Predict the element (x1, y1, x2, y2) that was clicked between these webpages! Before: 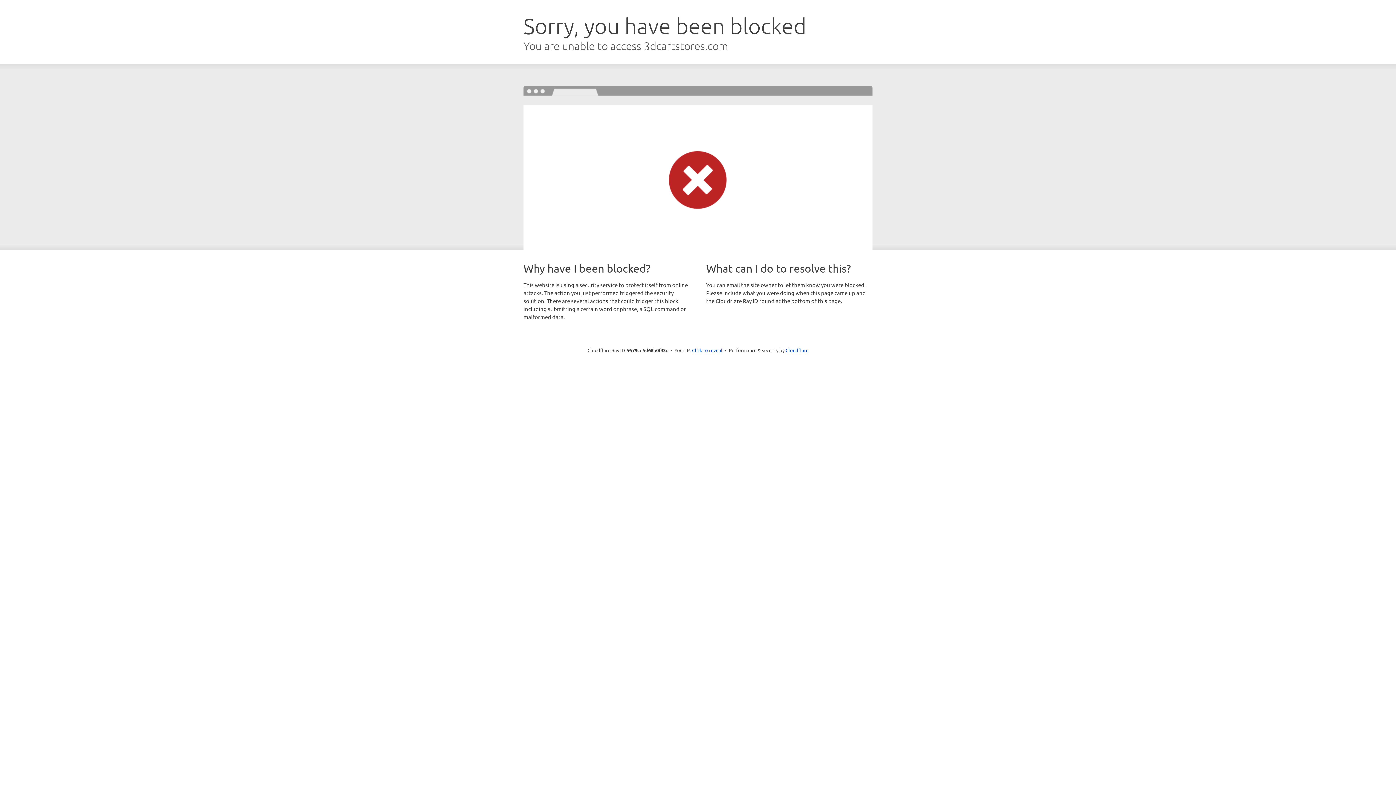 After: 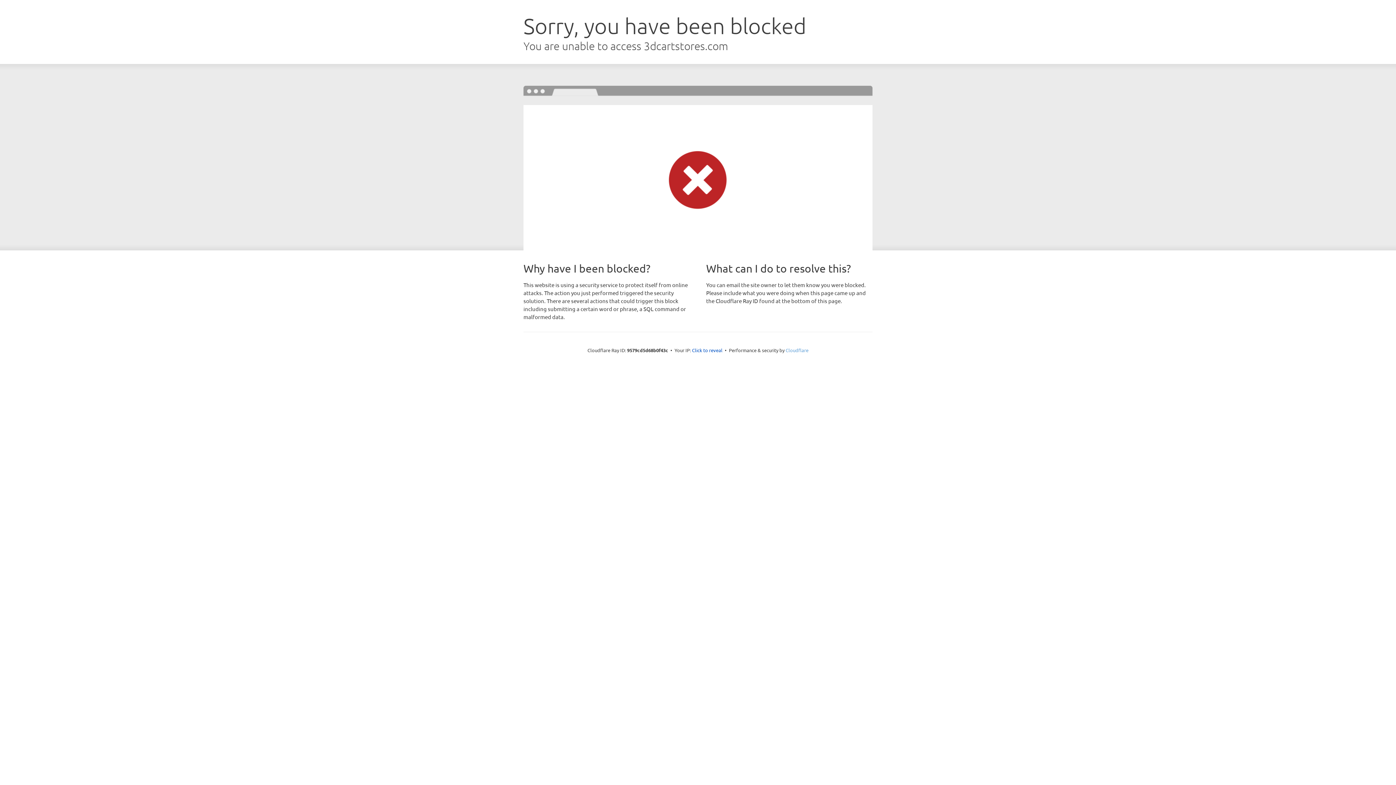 Action: label: Cloudflare bbox: (785, 347, 808, 353)